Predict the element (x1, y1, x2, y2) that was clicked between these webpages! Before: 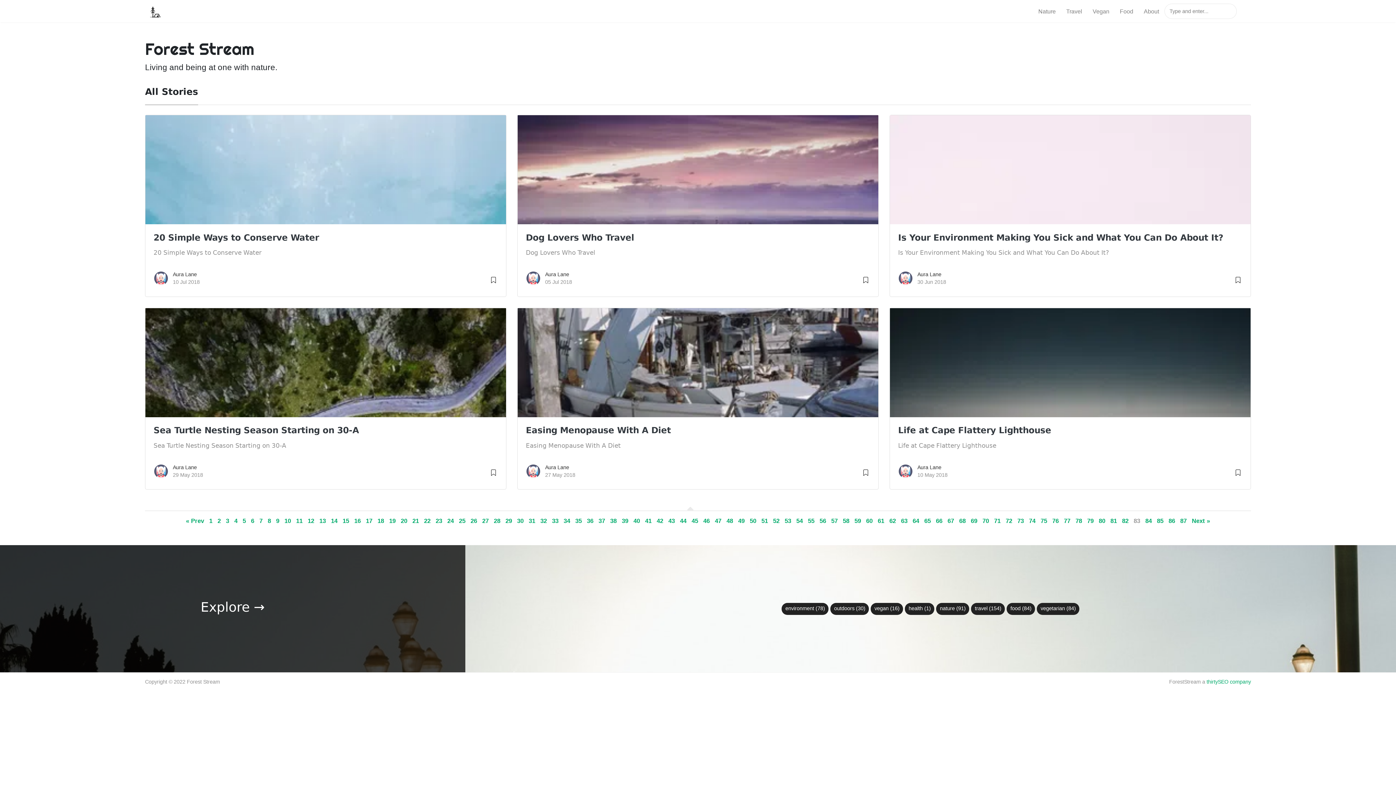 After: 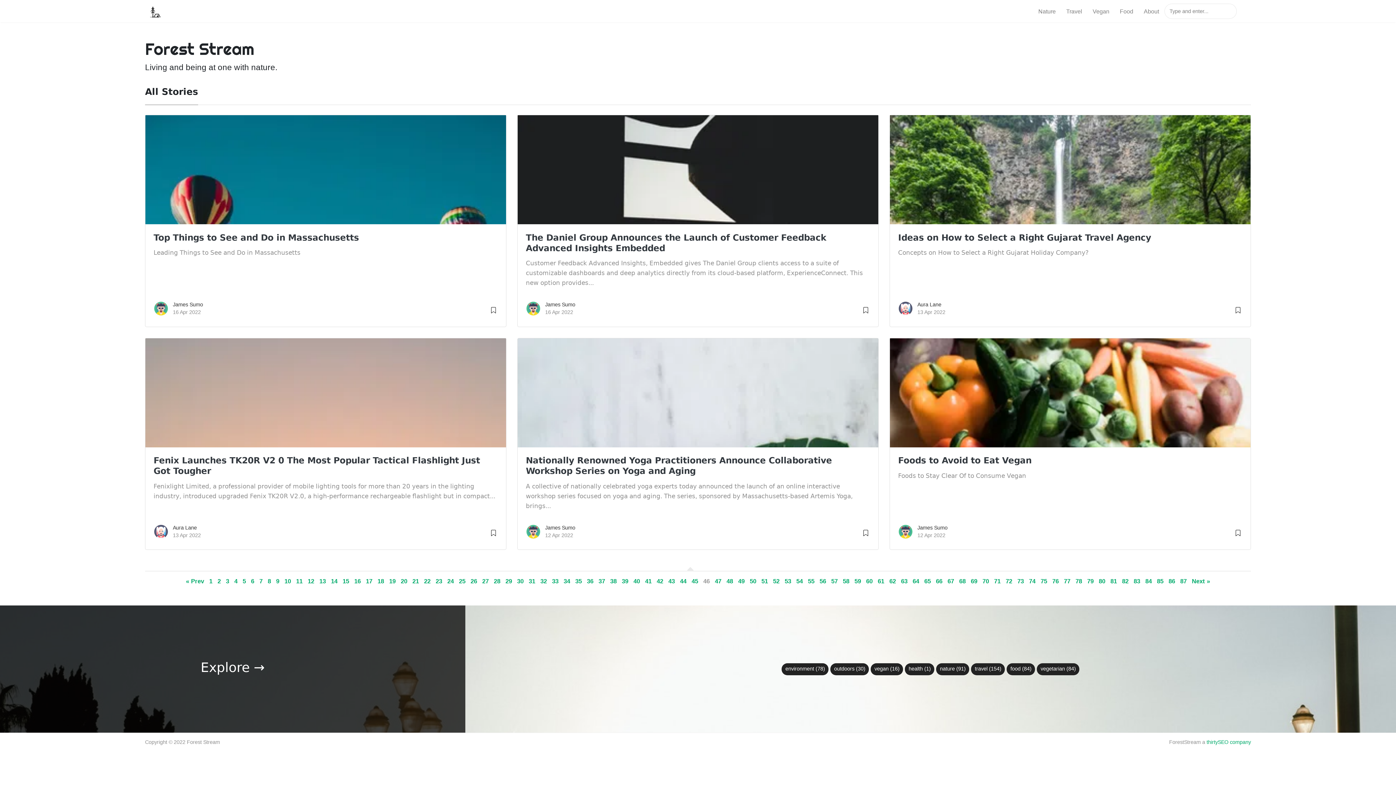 Action: label: 46 bbox: (703, 517, 710, 524)